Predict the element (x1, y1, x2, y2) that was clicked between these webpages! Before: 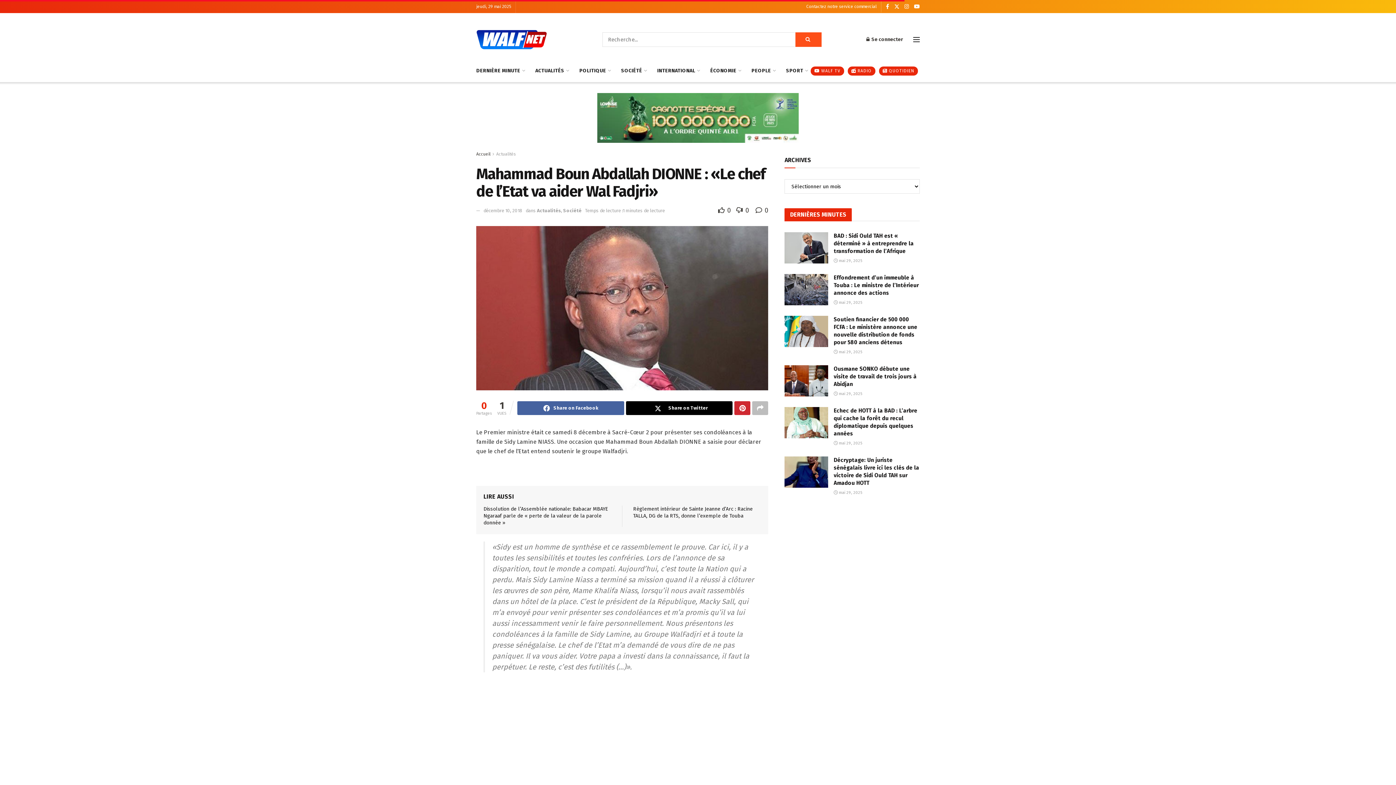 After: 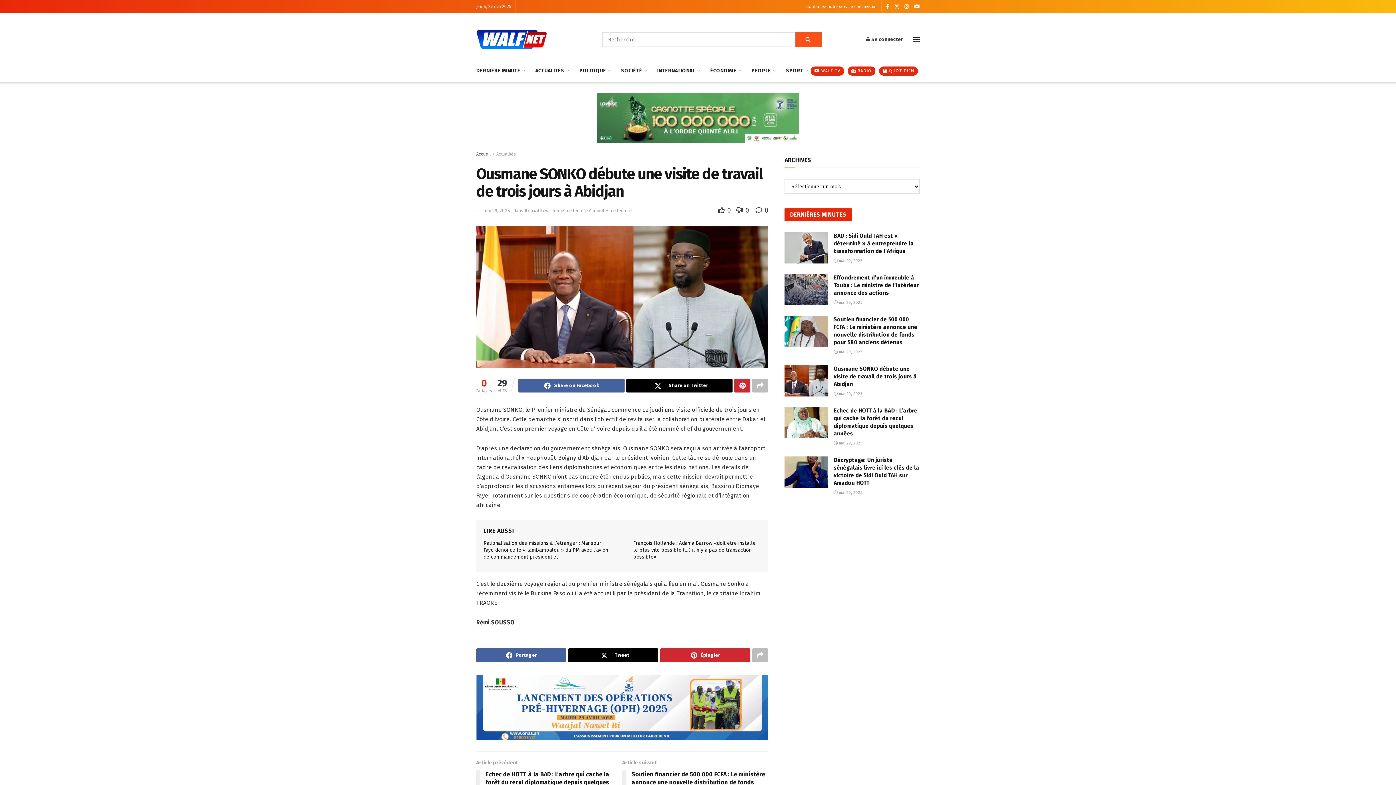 Action: label: Read article: Ousmane SONKO débute une visite de travail de trois jours à Abidjan bbox: (784, 365, 828, 396)